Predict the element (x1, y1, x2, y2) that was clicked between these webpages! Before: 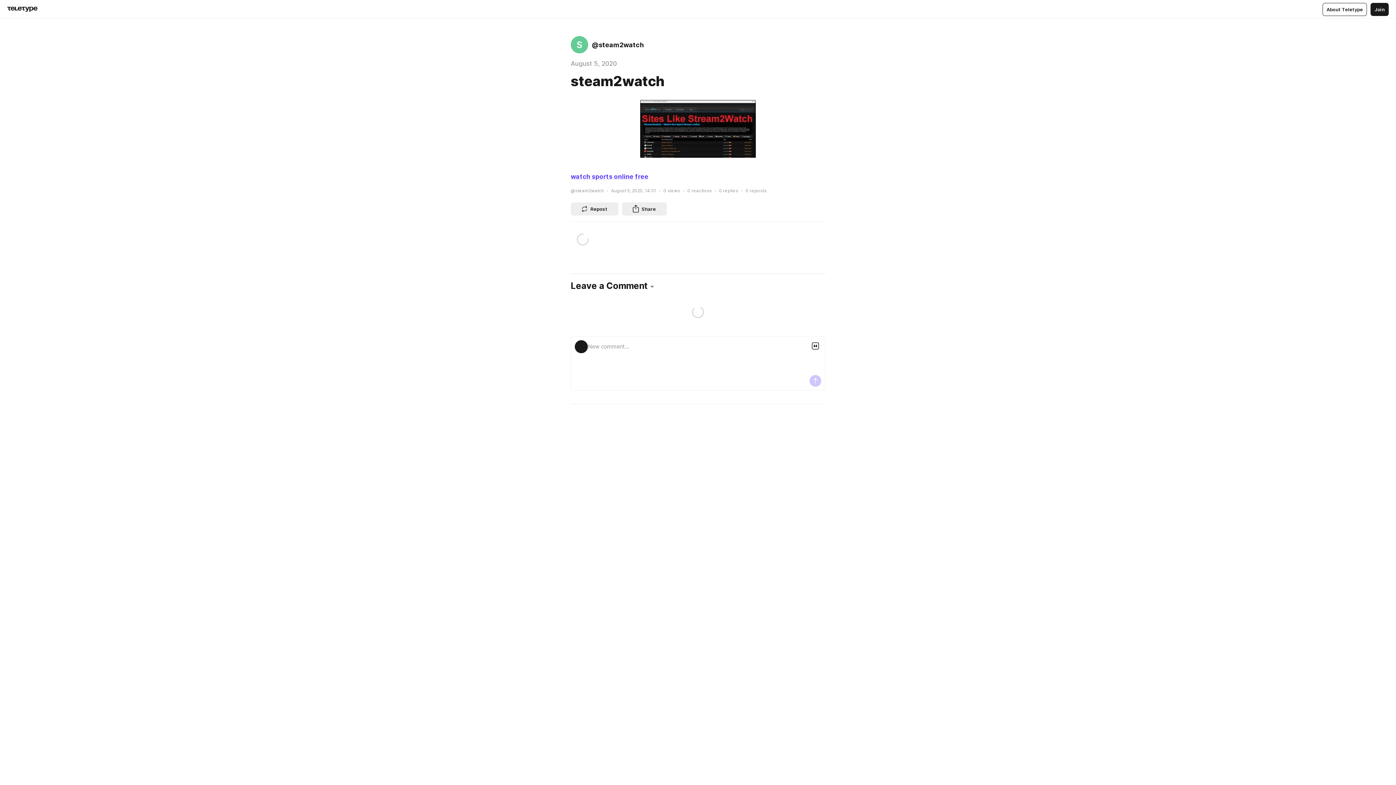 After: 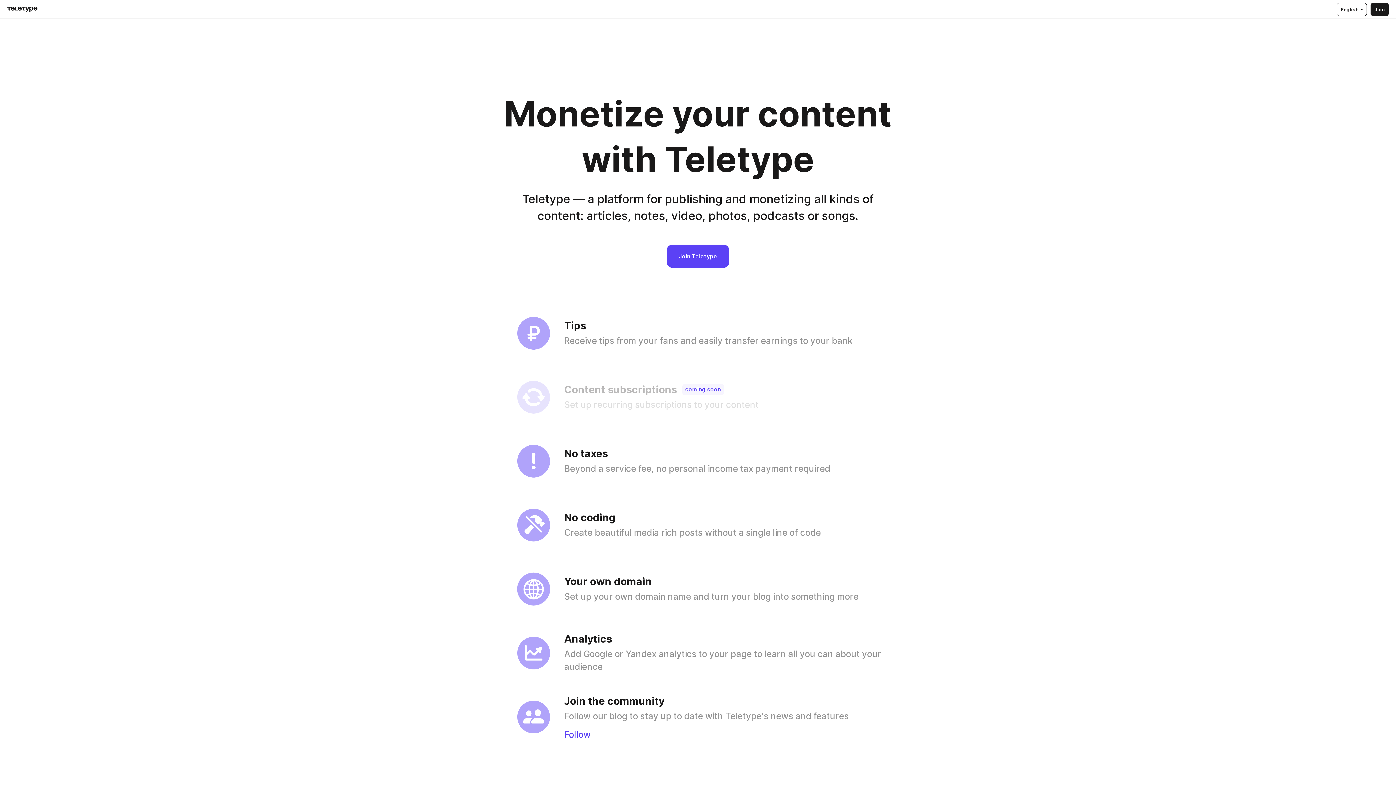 Action: bbox: (1322, 2, 1367, 15) label: About Teletype